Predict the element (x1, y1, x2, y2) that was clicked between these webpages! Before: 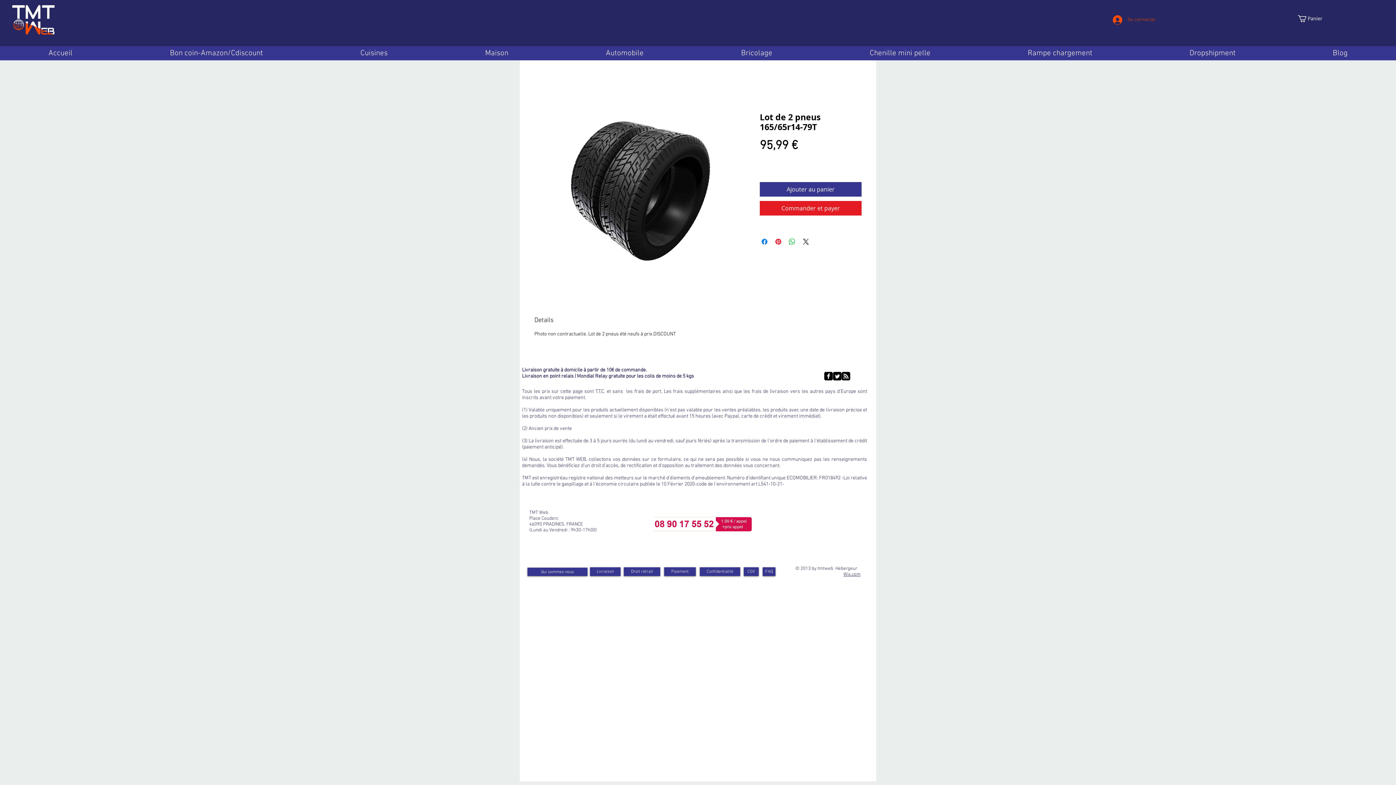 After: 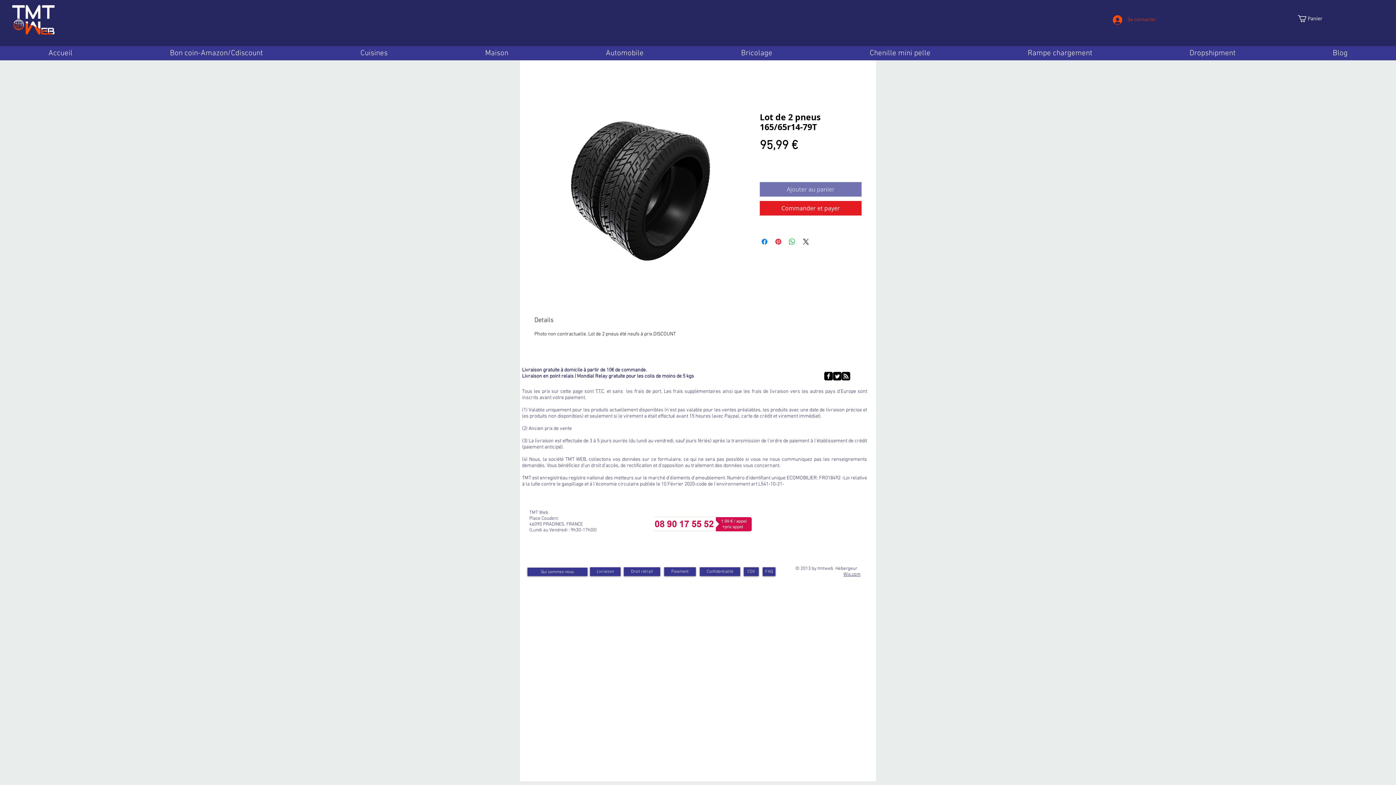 Action: bbox: (760, 182, 861, 196) label: Ajouter au panier